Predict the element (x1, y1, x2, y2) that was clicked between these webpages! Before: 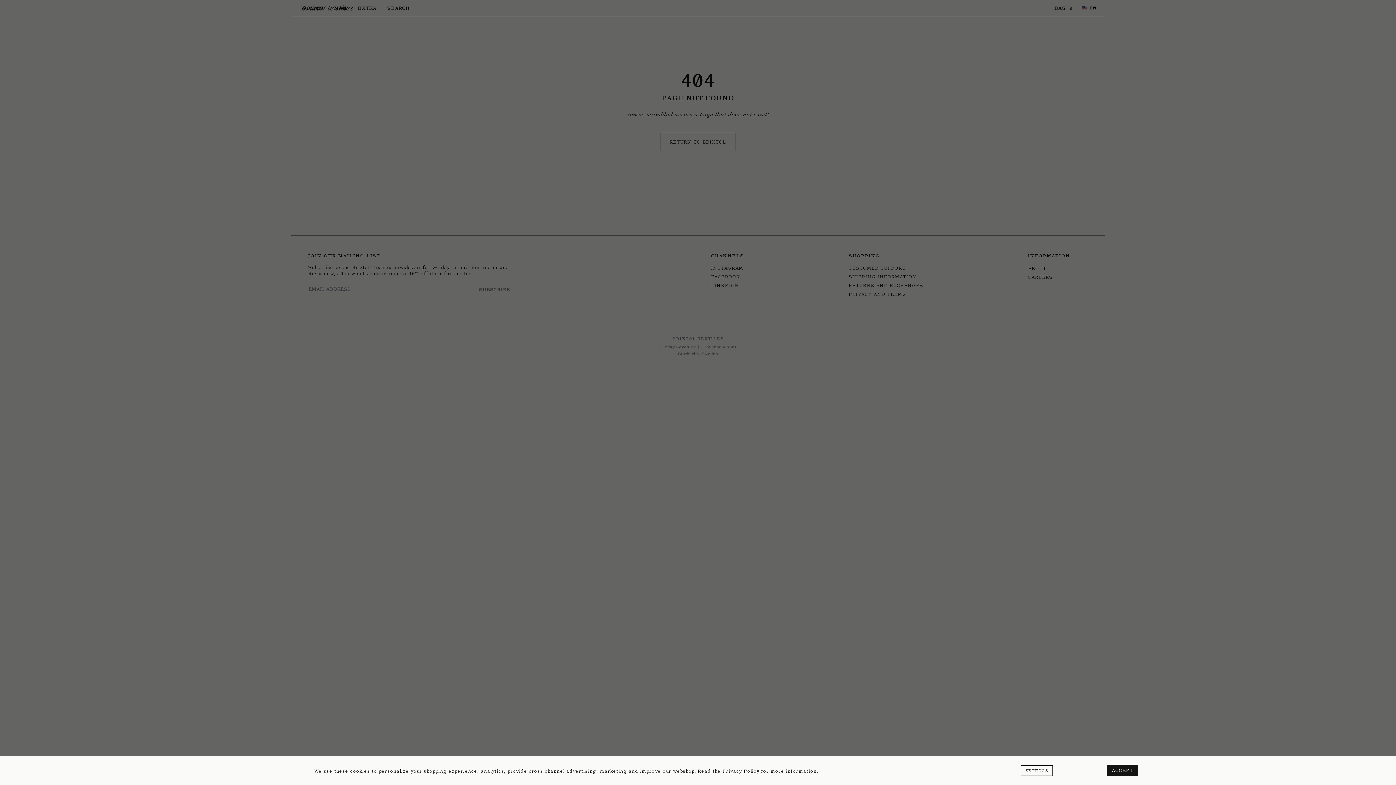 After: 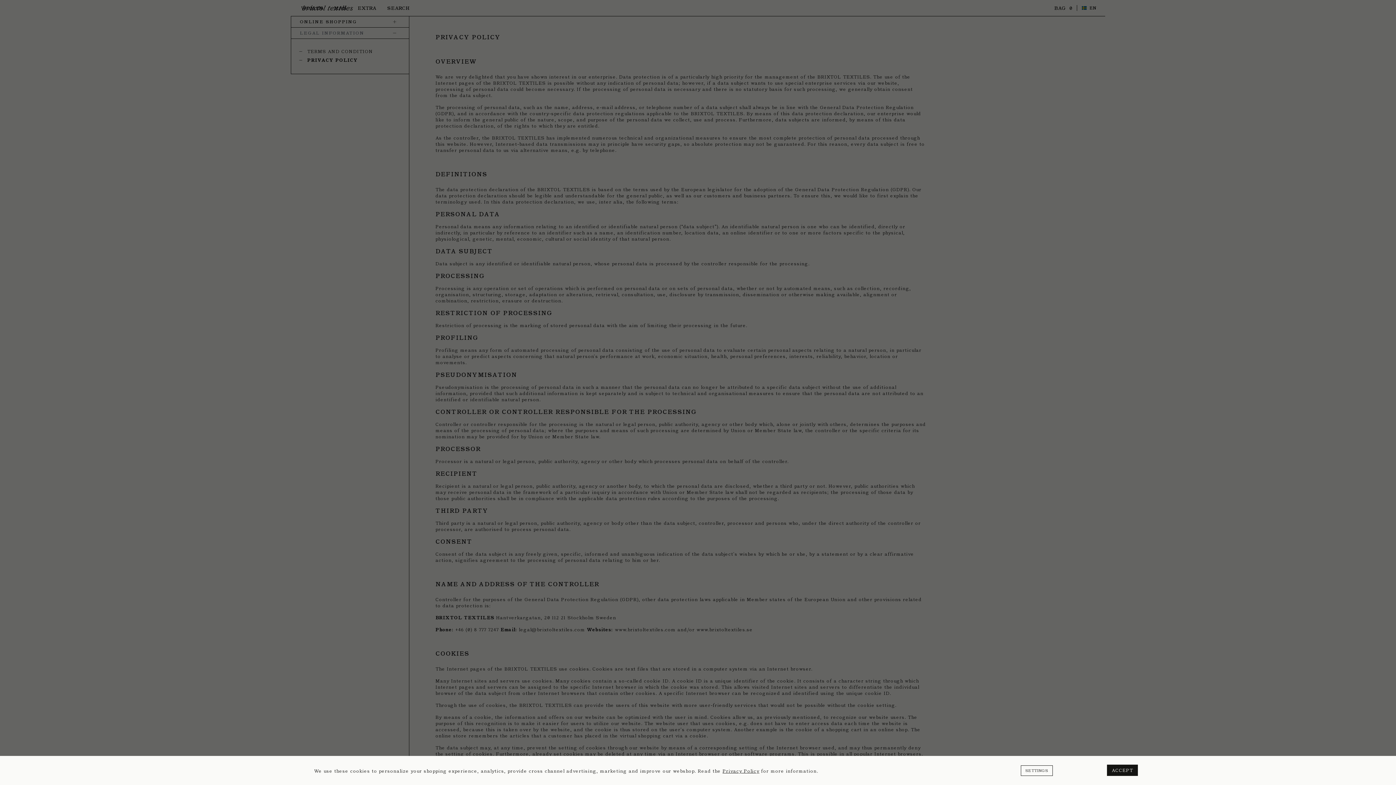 Action: bbox: (722, 768, 759, 774) label: Privacy Policy